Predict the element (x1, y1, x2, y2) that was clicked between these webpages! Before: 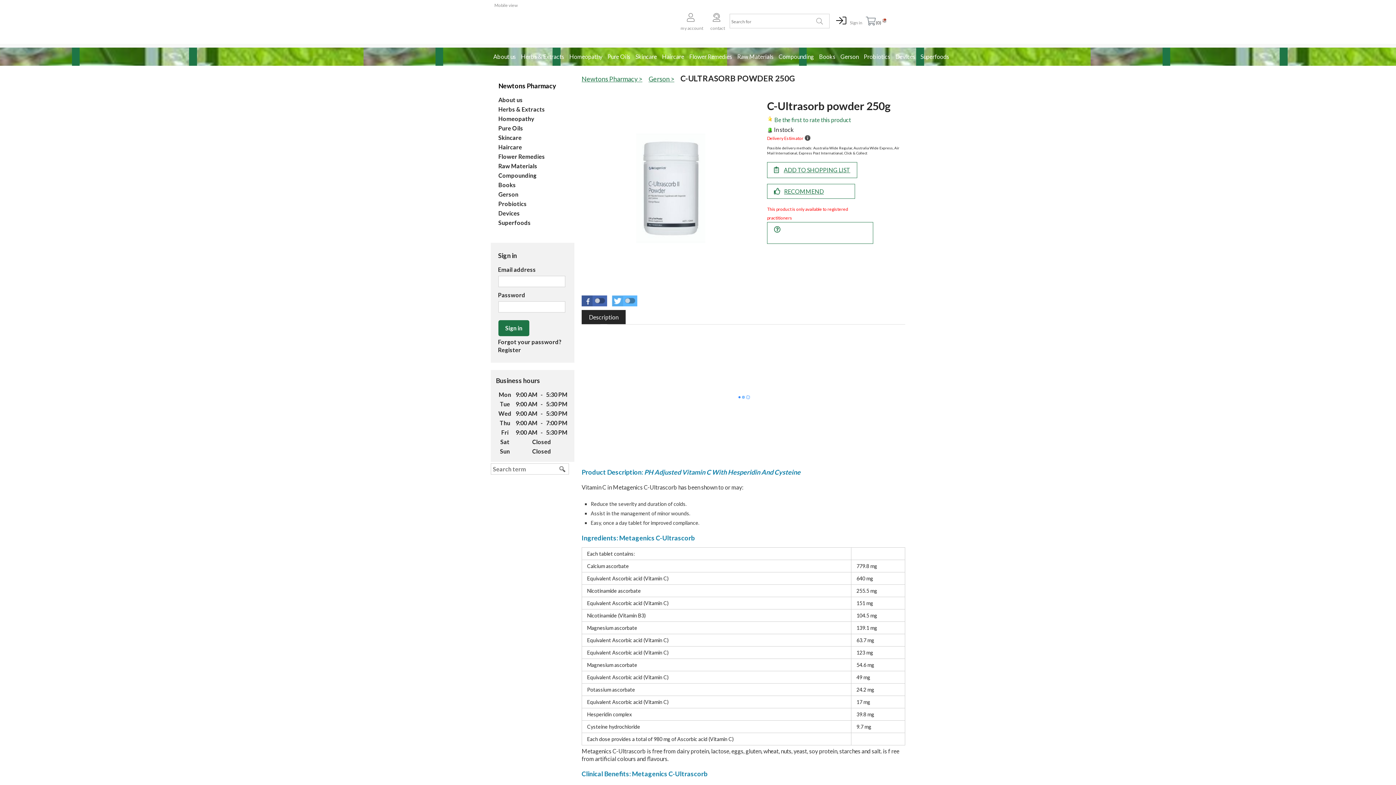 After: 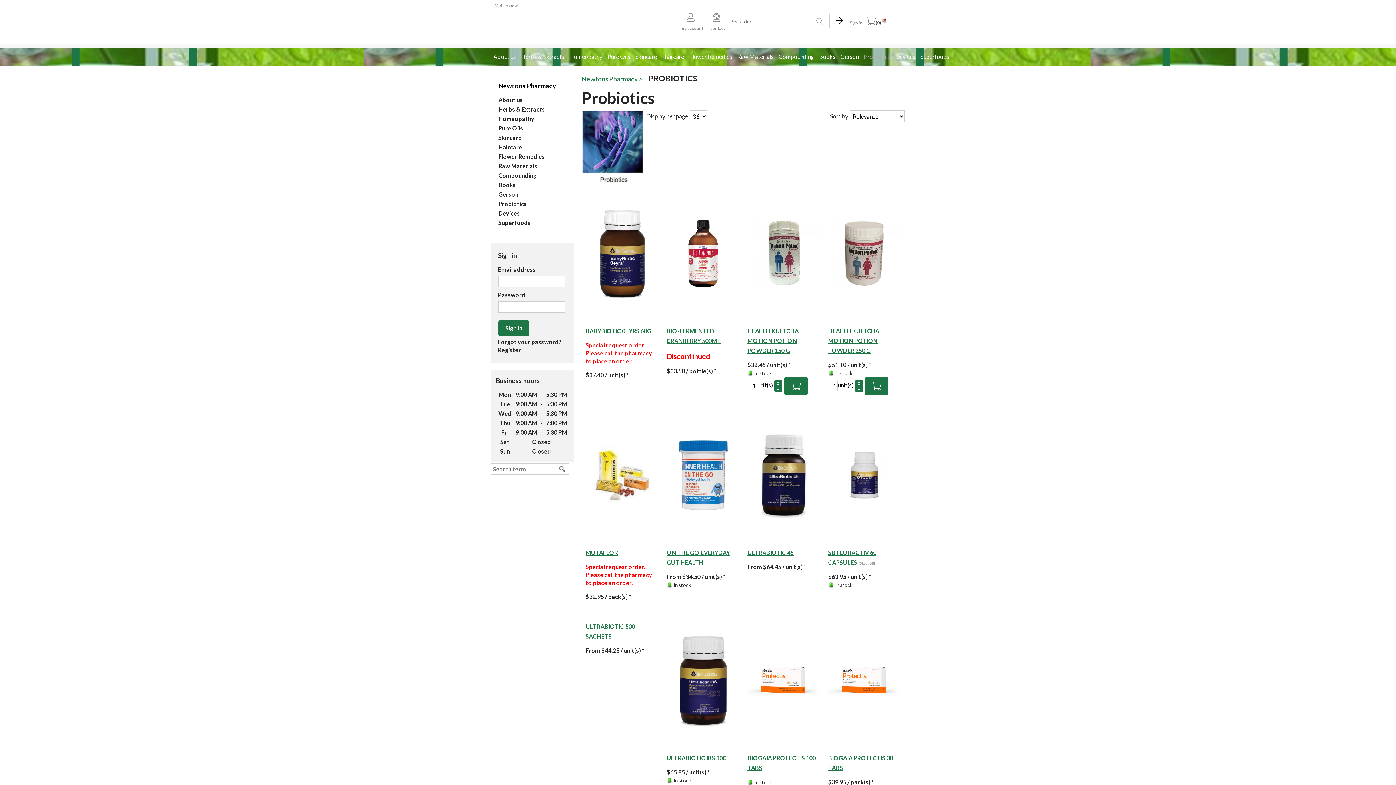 Action: label: Probiotics bbox: (864, 47, 890, 65)